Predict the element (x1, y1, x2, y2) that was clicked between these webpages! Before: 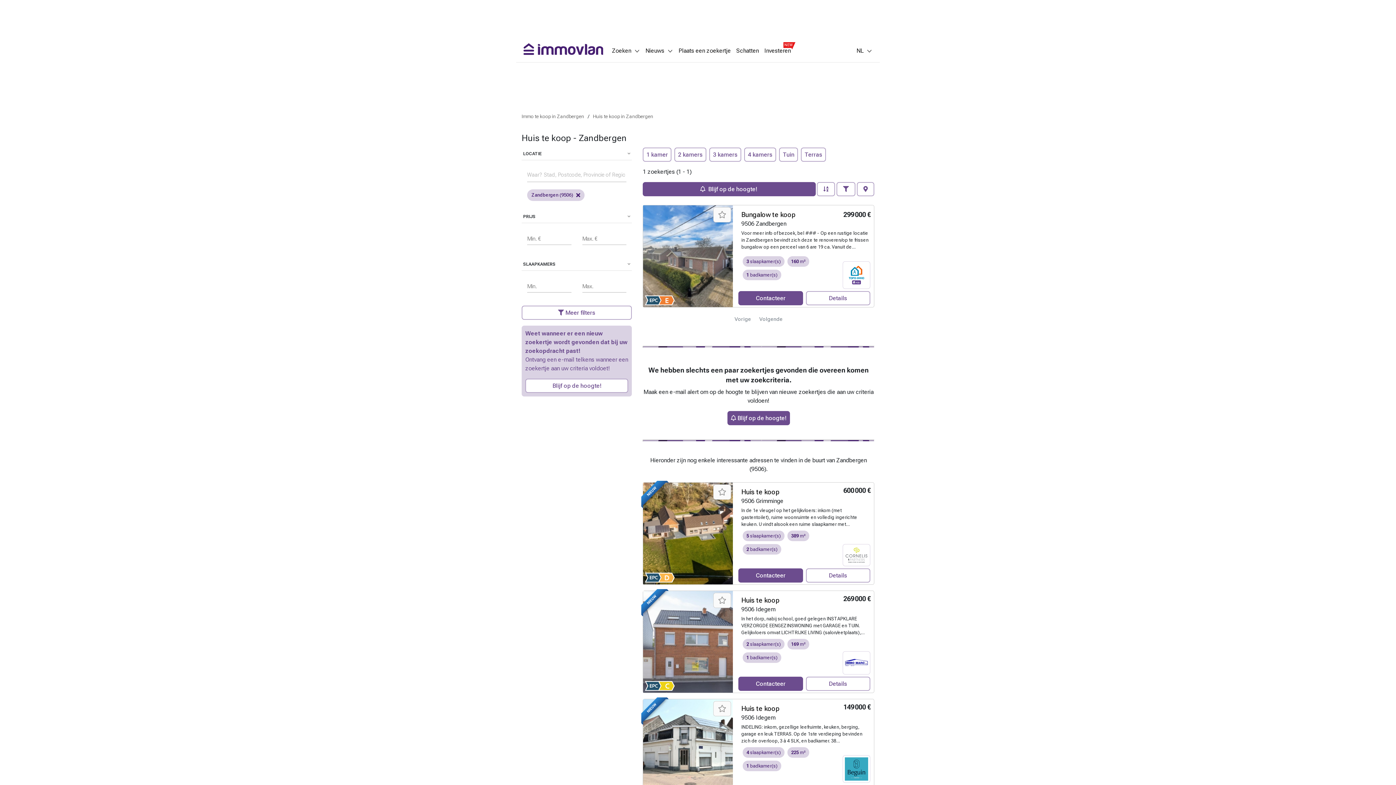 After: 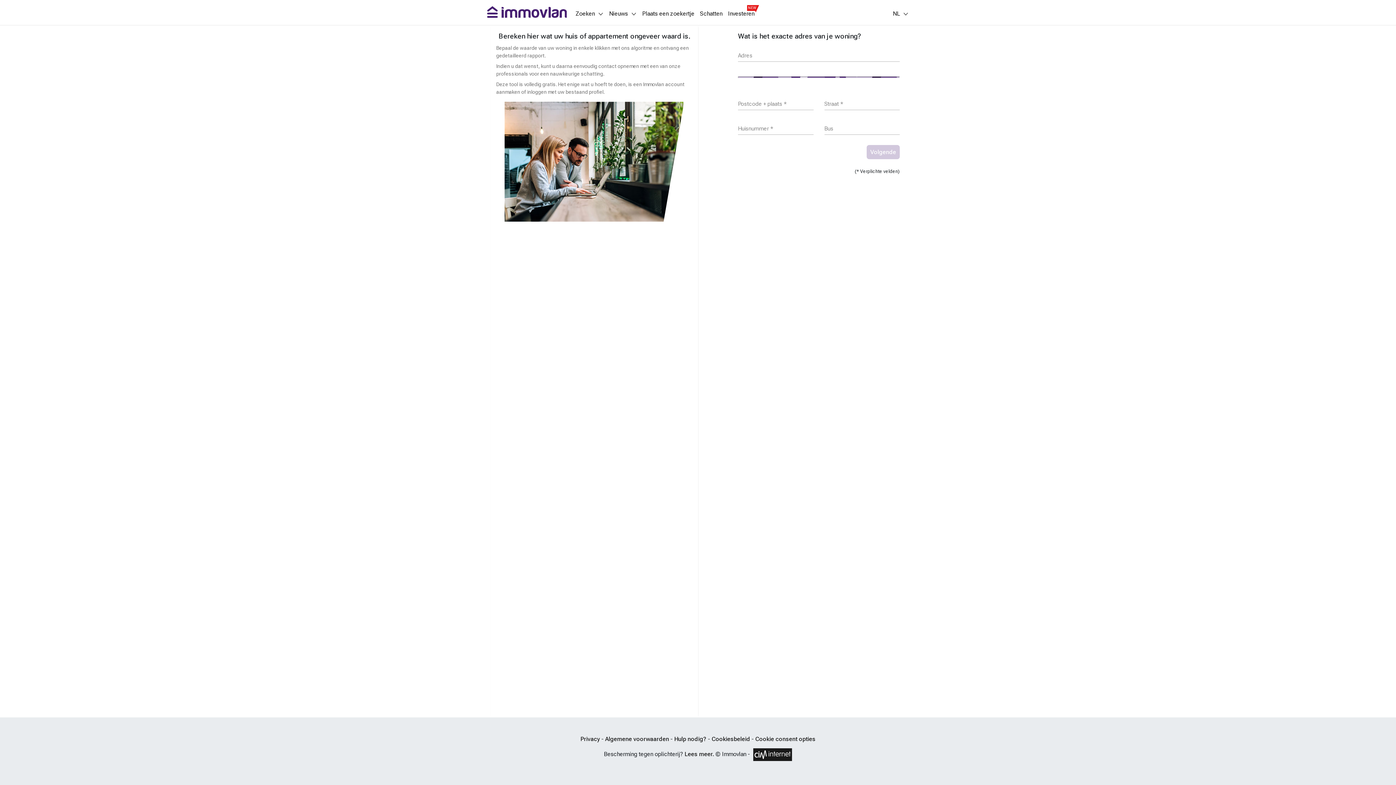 Action: bbox: (736, 48, 759, 53) label: Schatten